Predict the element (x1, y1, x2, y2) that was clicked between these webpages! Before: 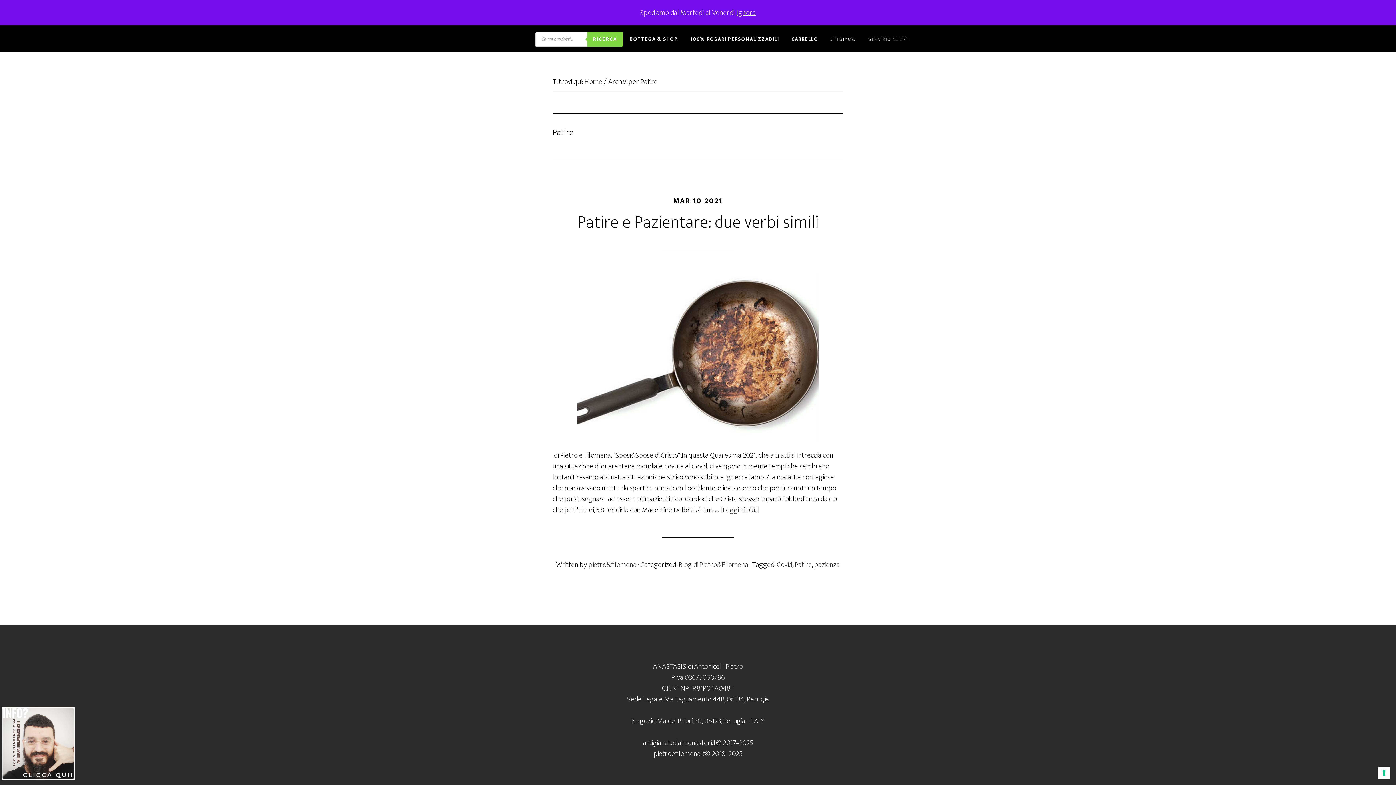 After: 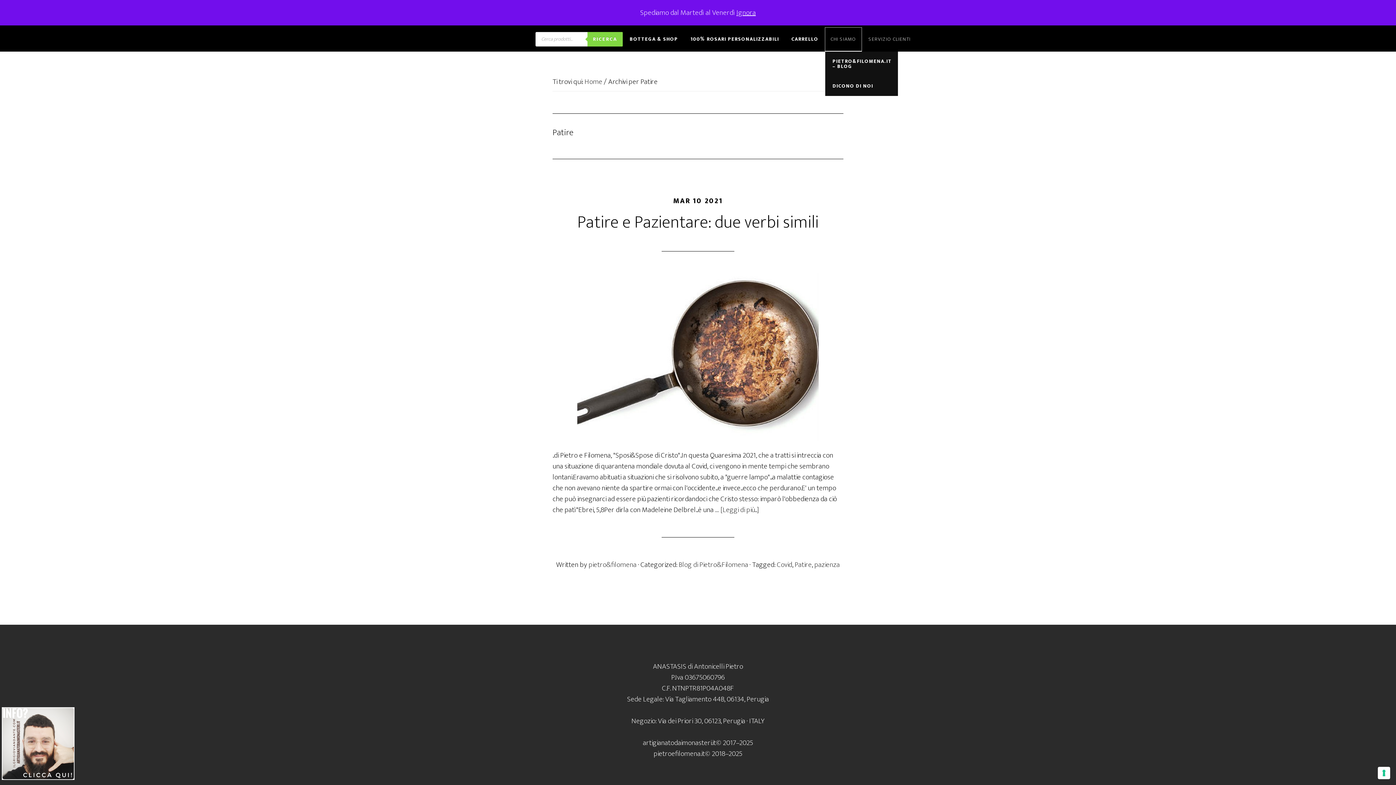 Action: label: CHI SIAMO bbox: (825, 27, 861, 51)